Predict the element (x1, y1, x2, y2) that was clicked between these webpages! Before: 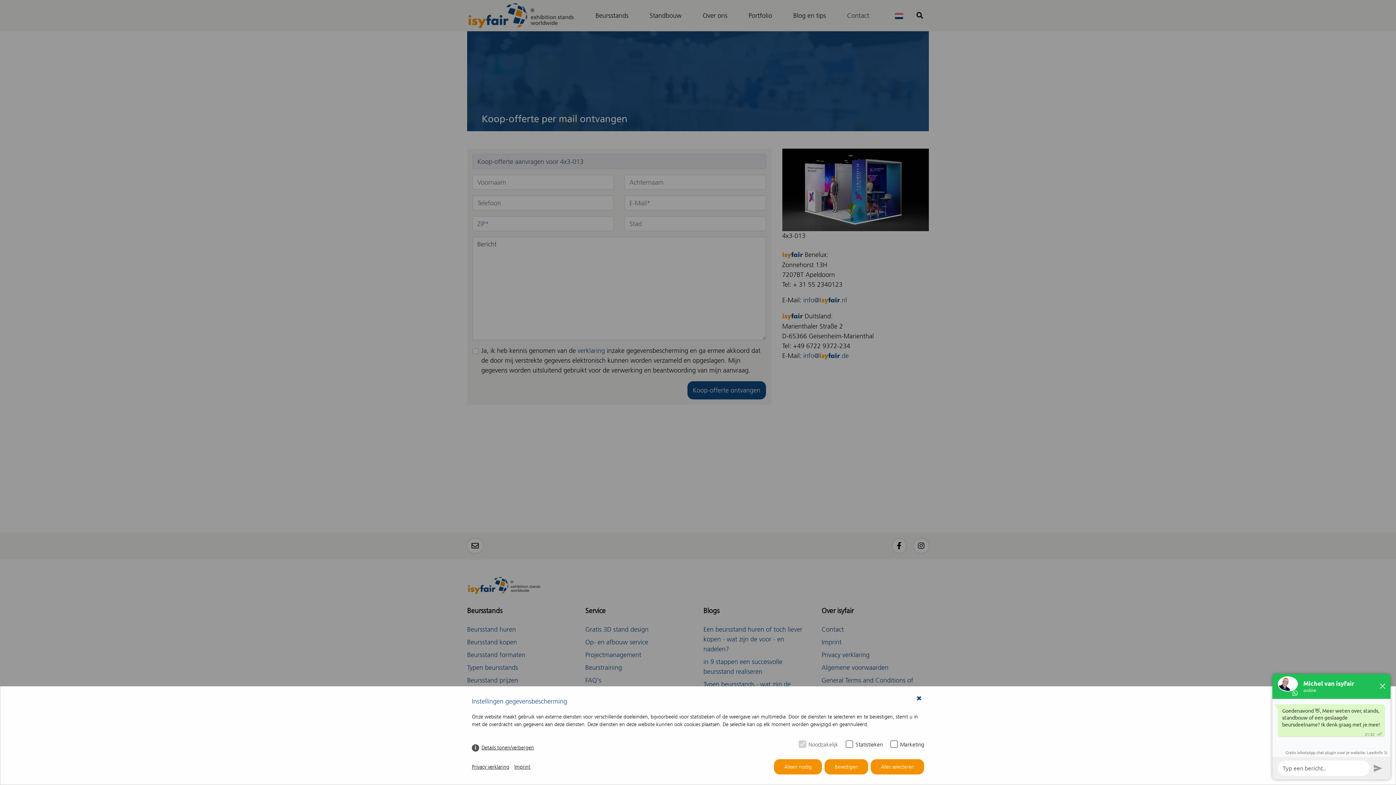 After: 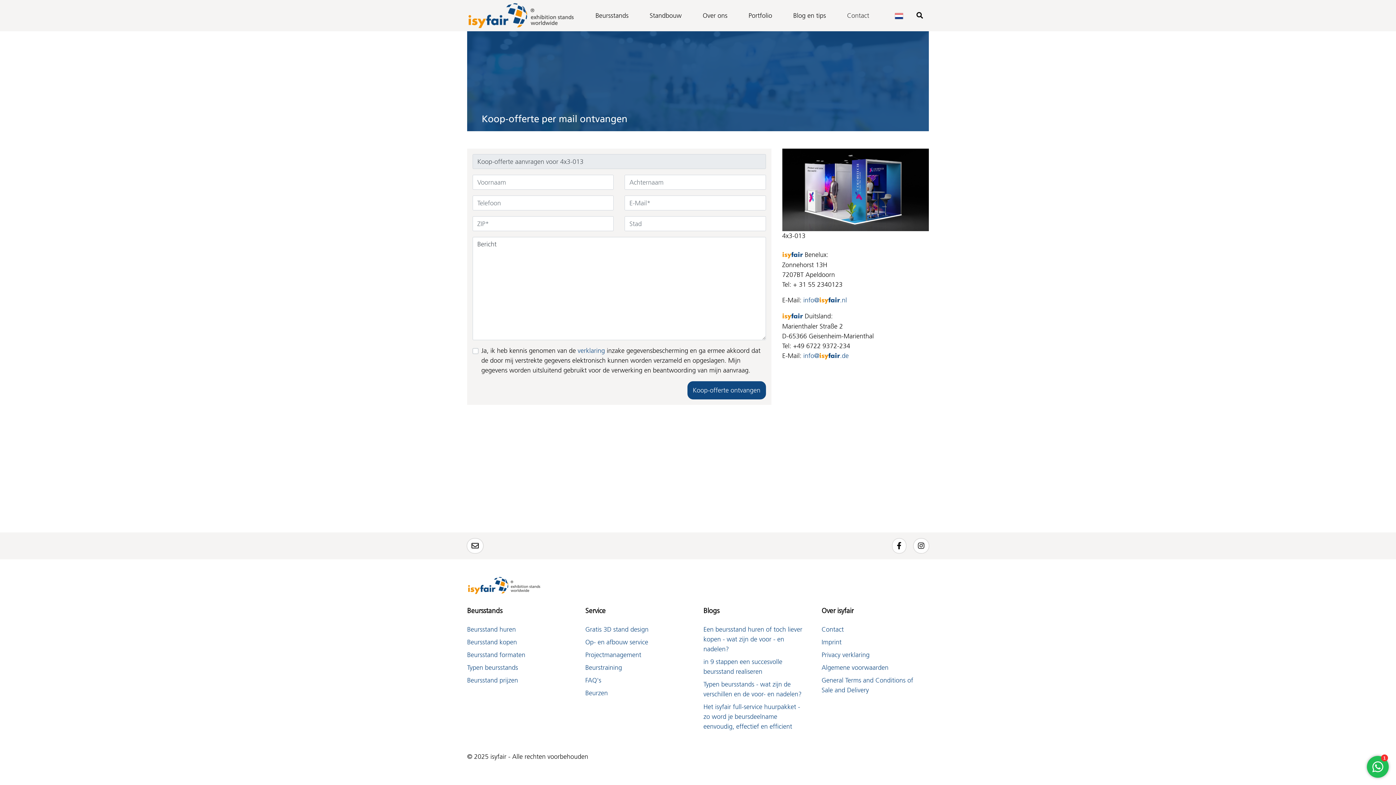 Action: label: Alles selecteren bbox: (870, 759, 924, 774)